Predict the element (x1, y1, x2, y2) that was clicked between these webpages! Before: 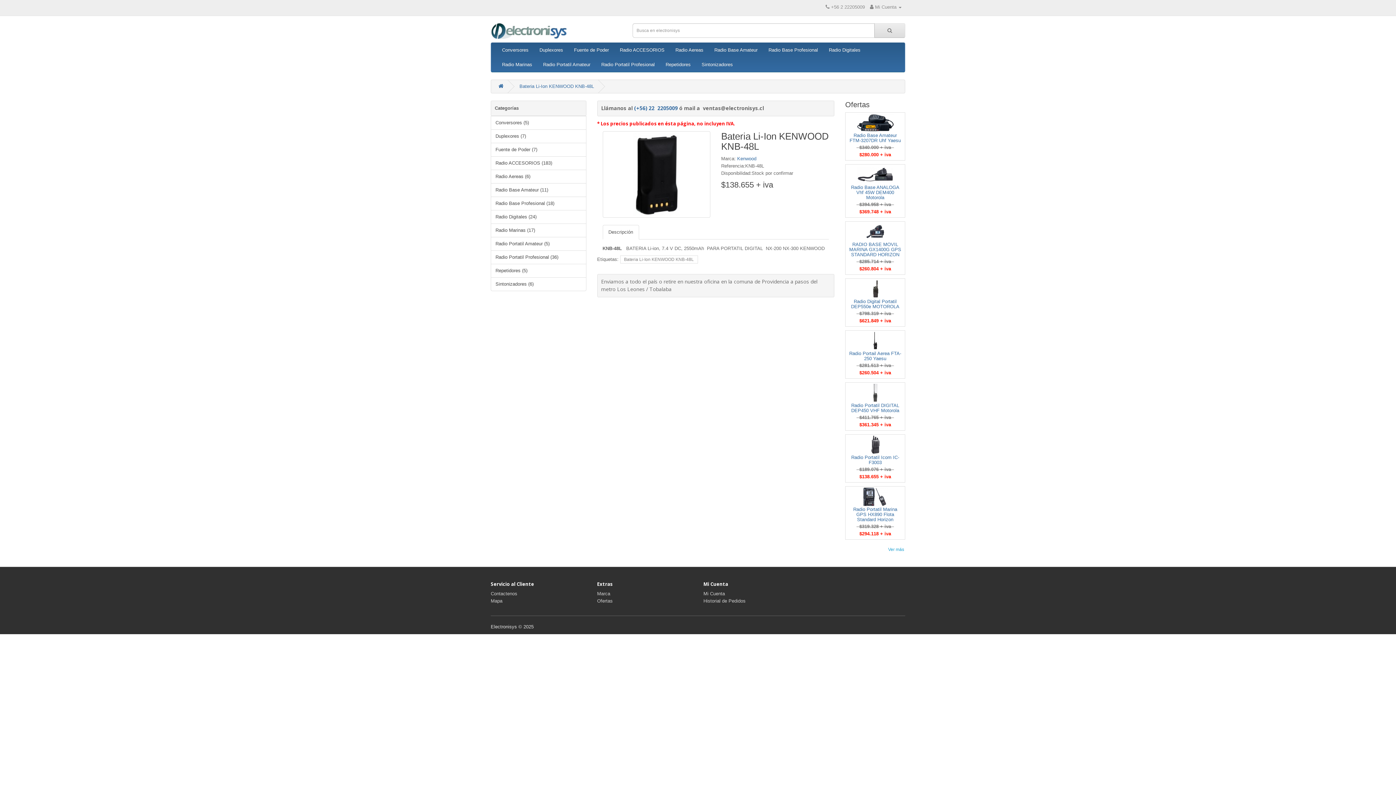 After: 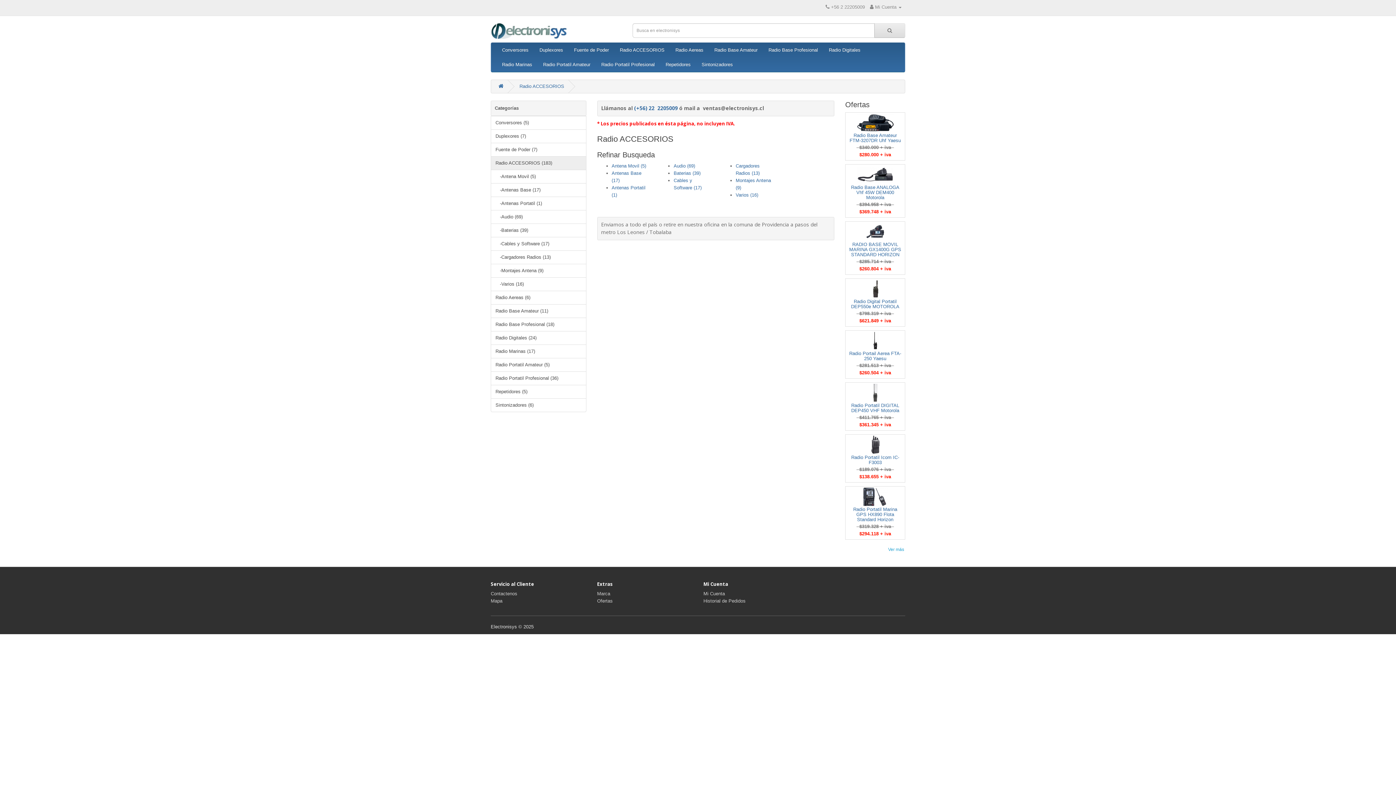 Action: bbox: (490, 156, 586, 170) label: Radio ACCESORIOS (183)